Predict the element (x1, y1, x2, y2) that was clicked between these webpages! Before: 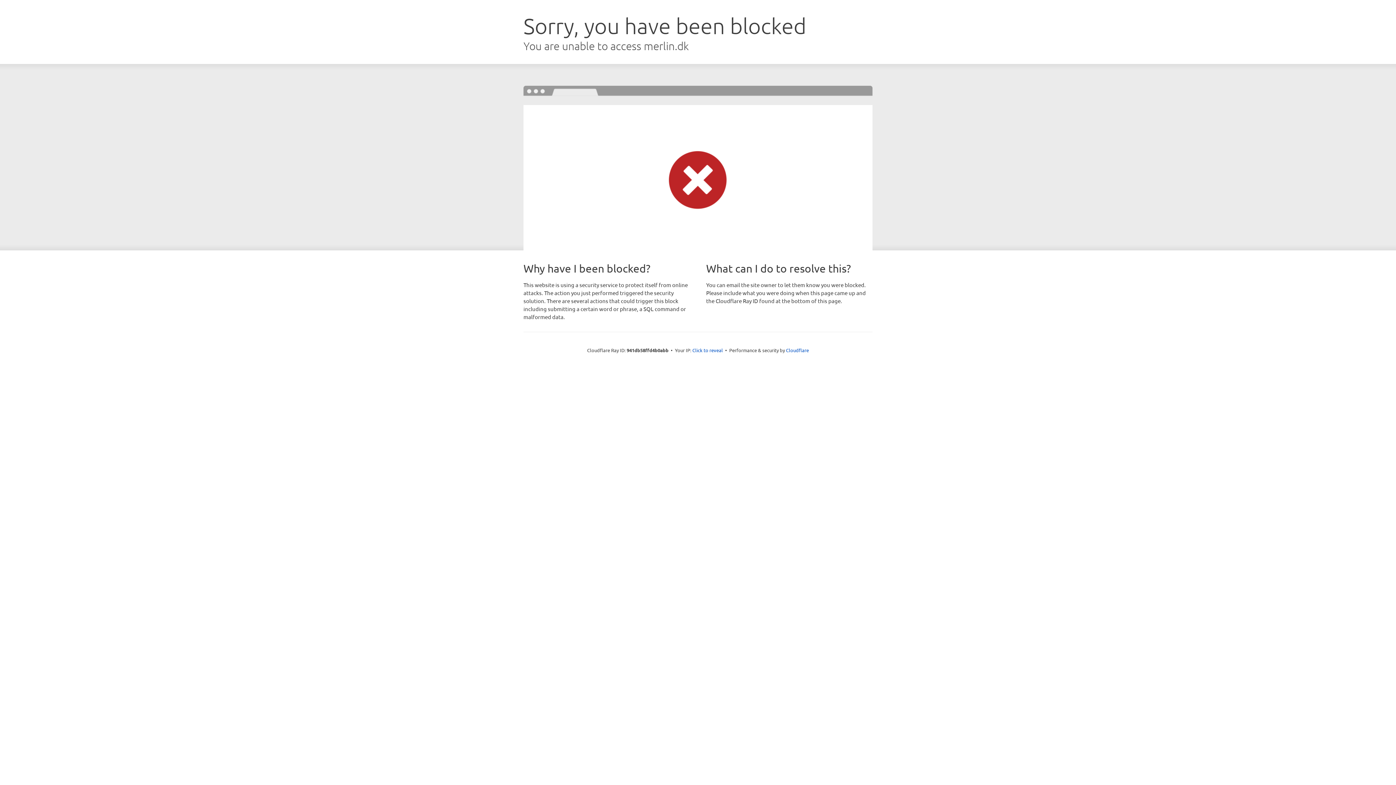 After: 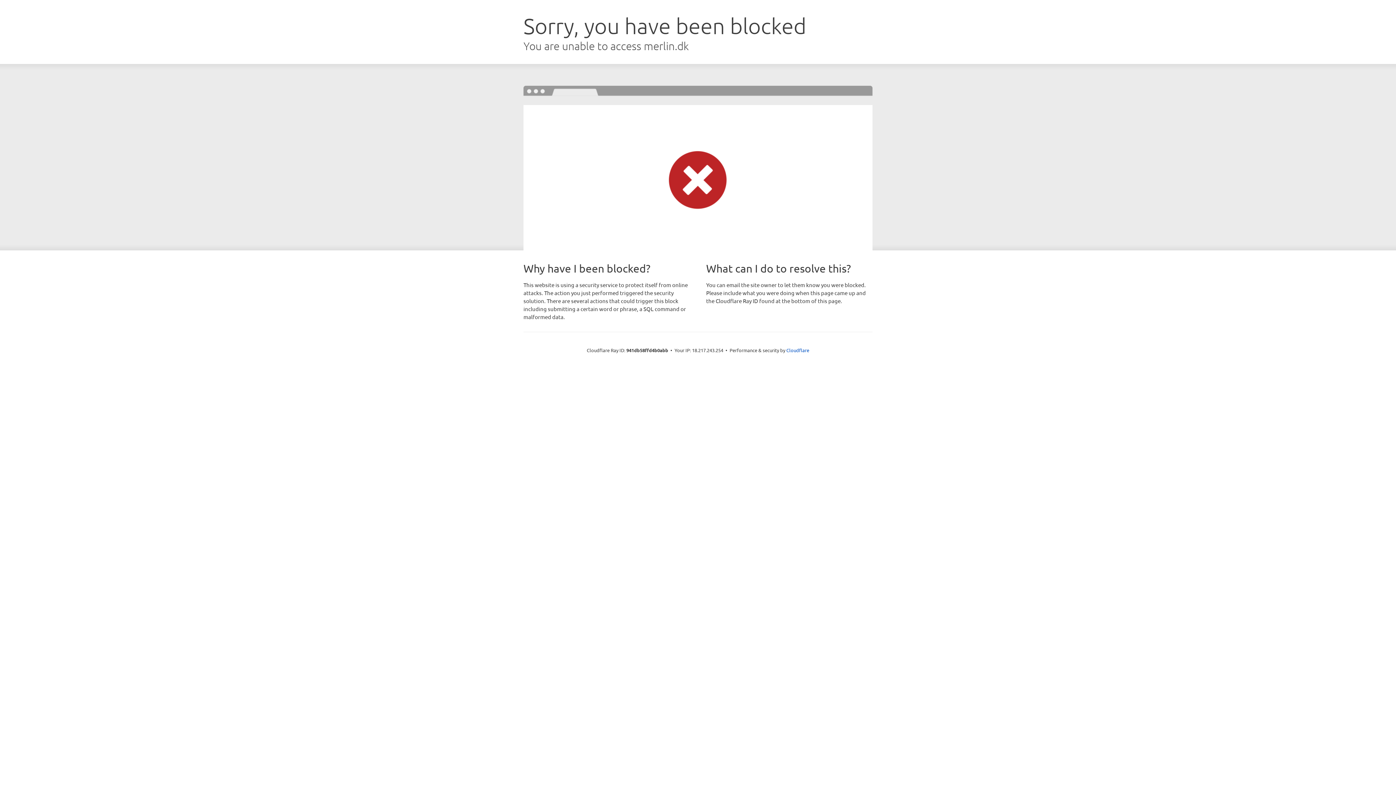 Action: label: Click to reveal bbox: (692, 346, 723, 353)